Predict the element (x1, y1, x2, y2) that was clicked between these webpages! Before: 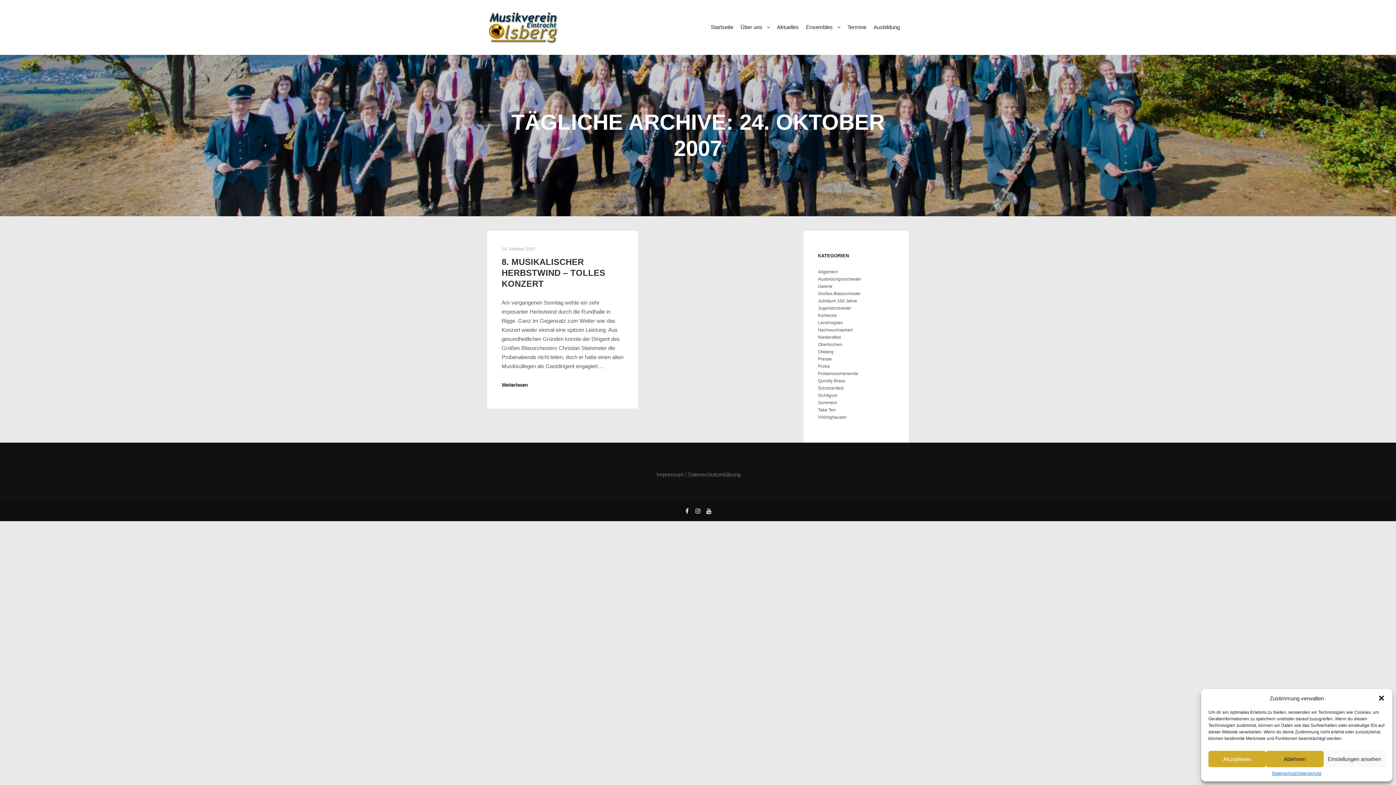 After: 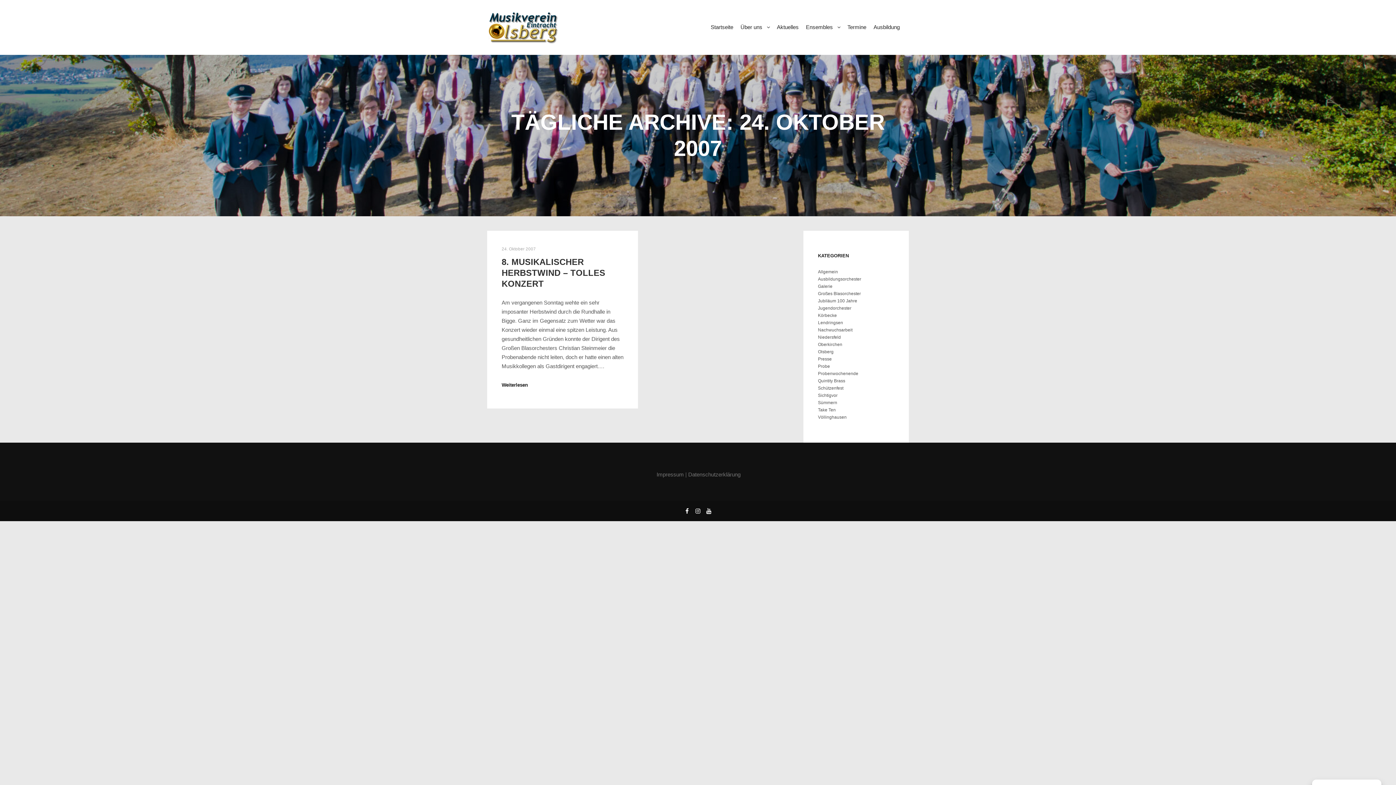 Action: bbox: (1378, 694, 1385, 702) label: Dialog schließen